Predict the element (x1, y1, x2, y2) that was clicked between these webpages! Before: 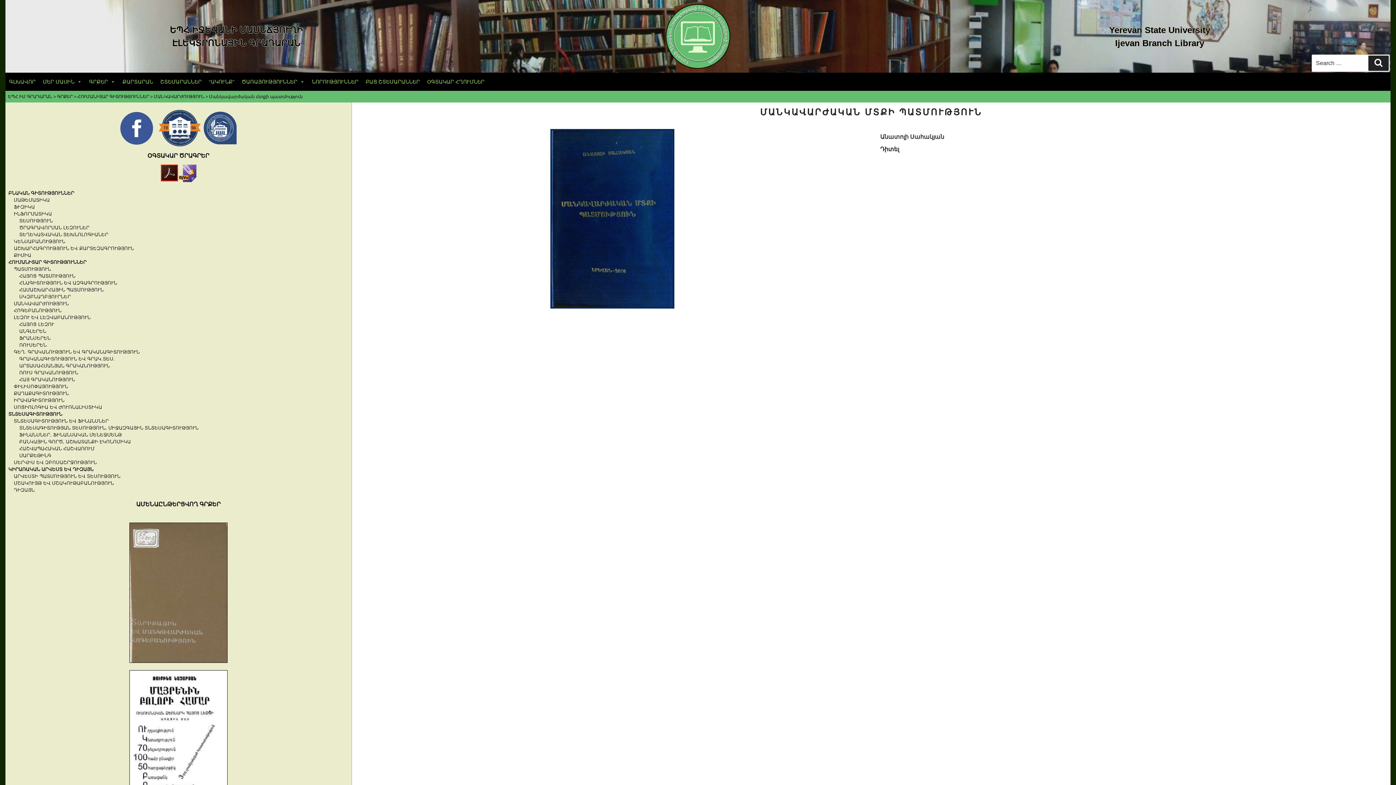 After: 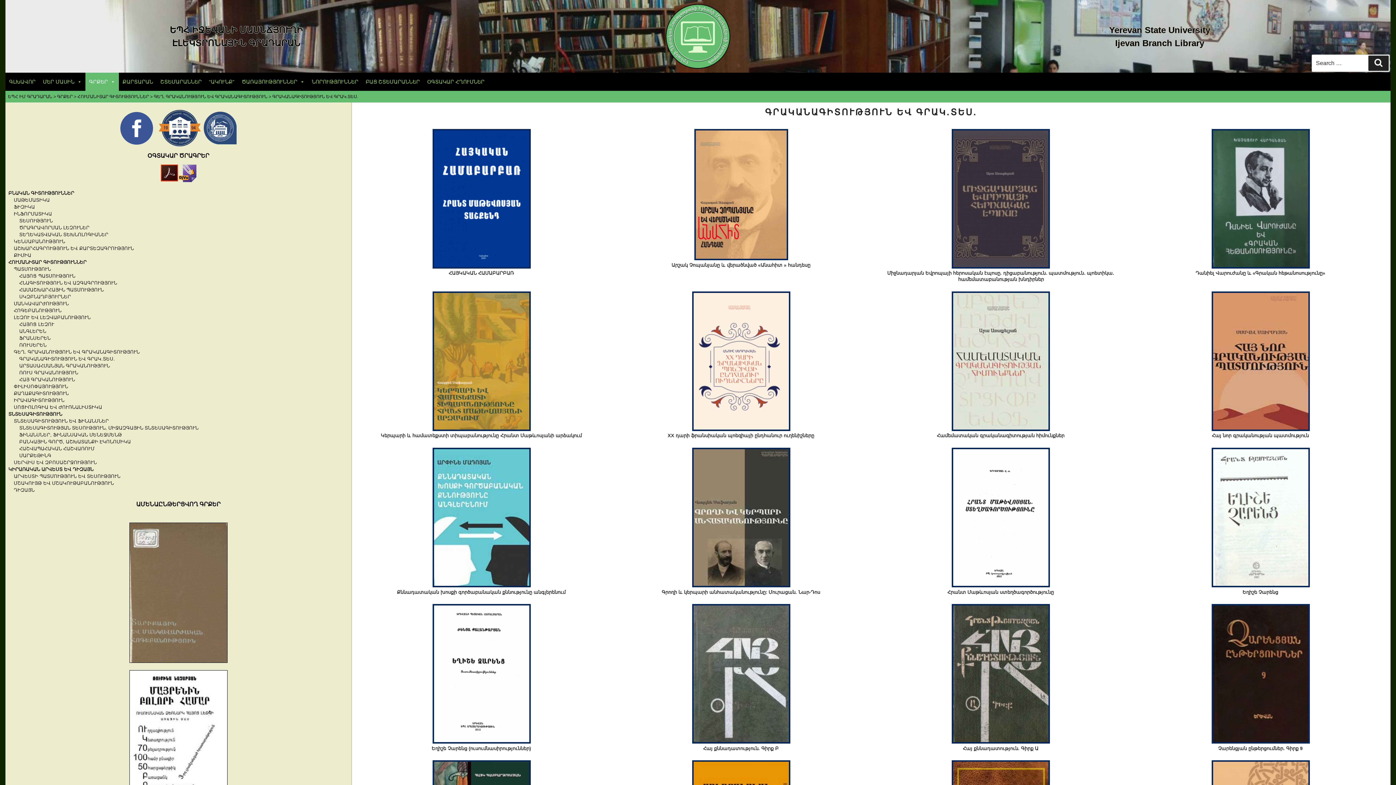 Action: label: ԳՐԱԿԱՆԱԳԻՏՈՒԹՅՈՒՆ ԵՎ ԳՐԱԿ.ՏԵՍ. bbox: (19, 356, 114, 361)